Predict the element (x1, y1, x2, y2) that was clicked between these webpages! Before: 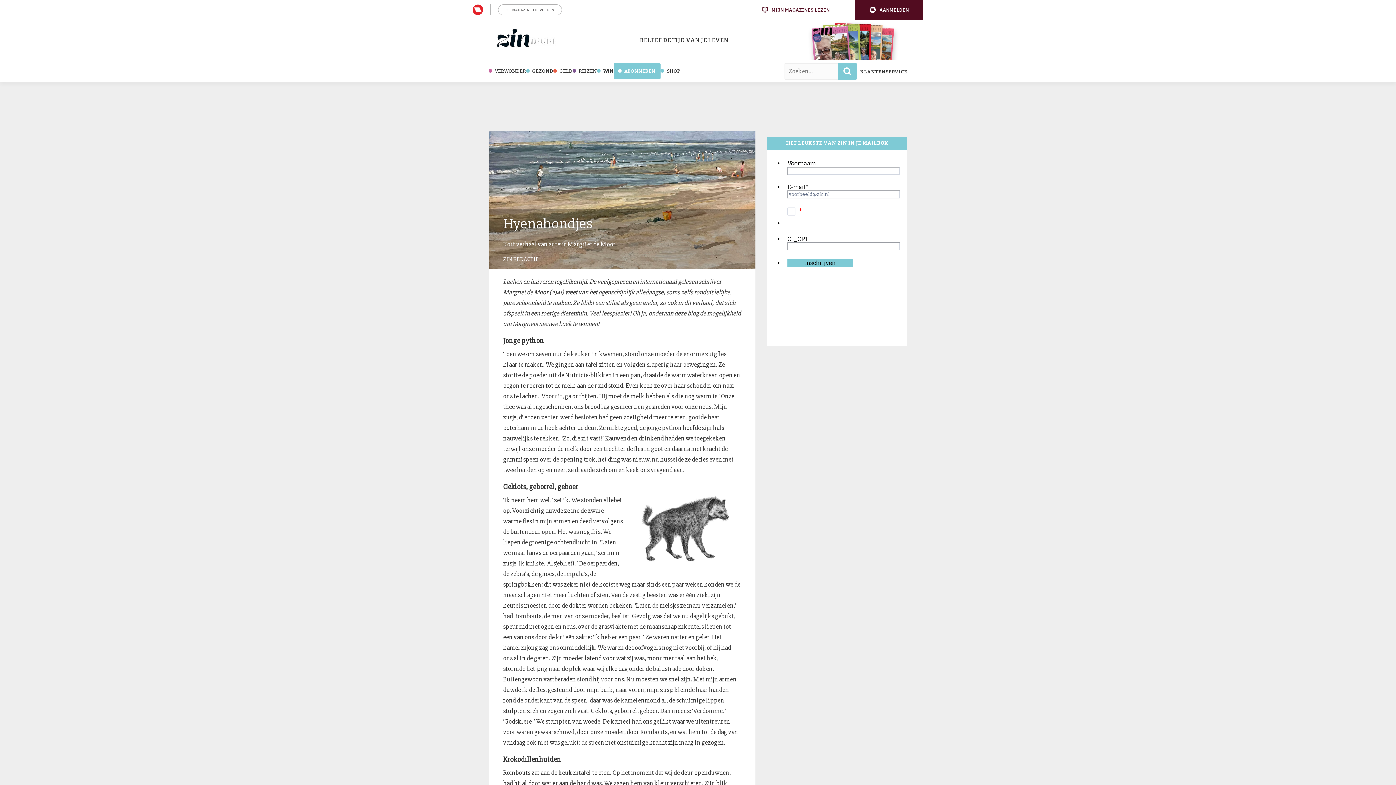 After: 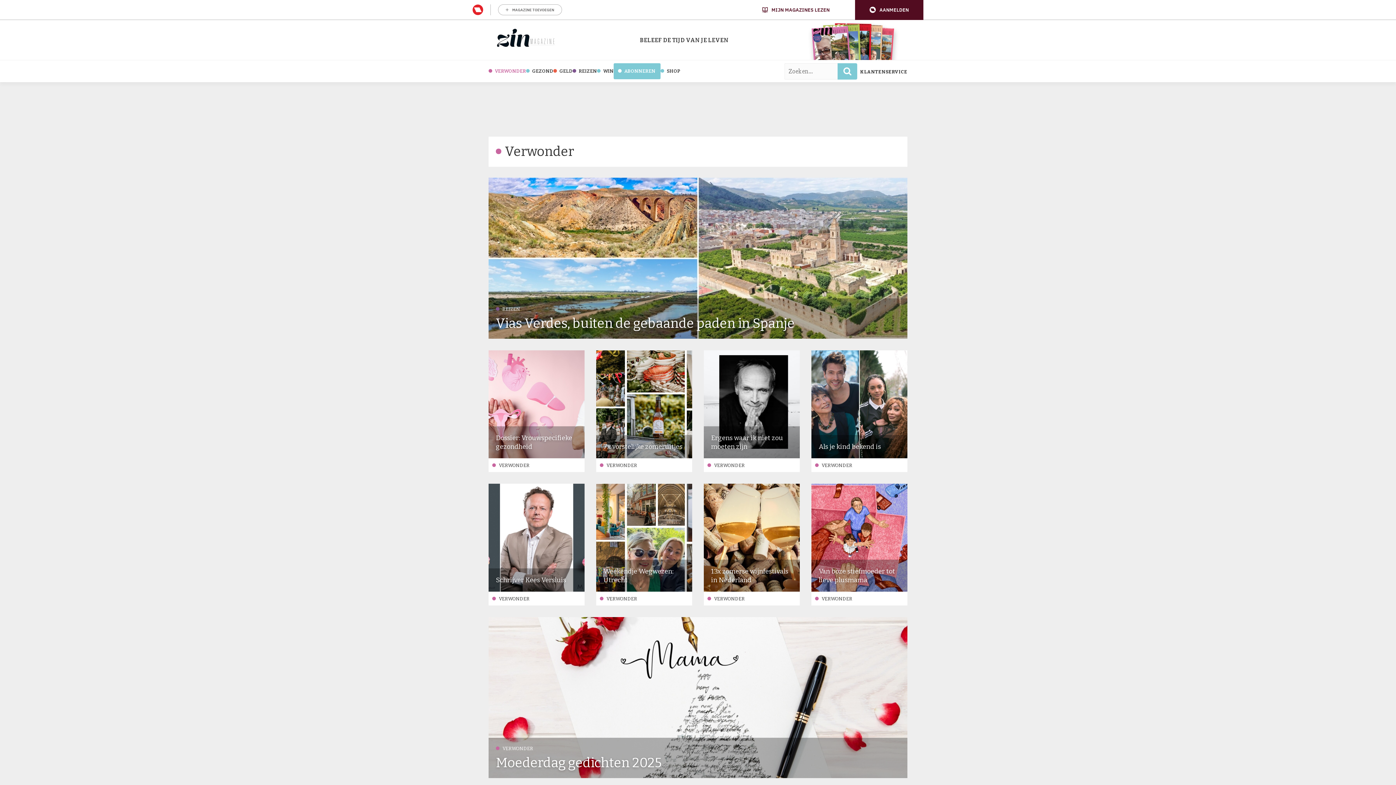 Action: label:  VERWONDER bbox: (488, 60, 526, 82)